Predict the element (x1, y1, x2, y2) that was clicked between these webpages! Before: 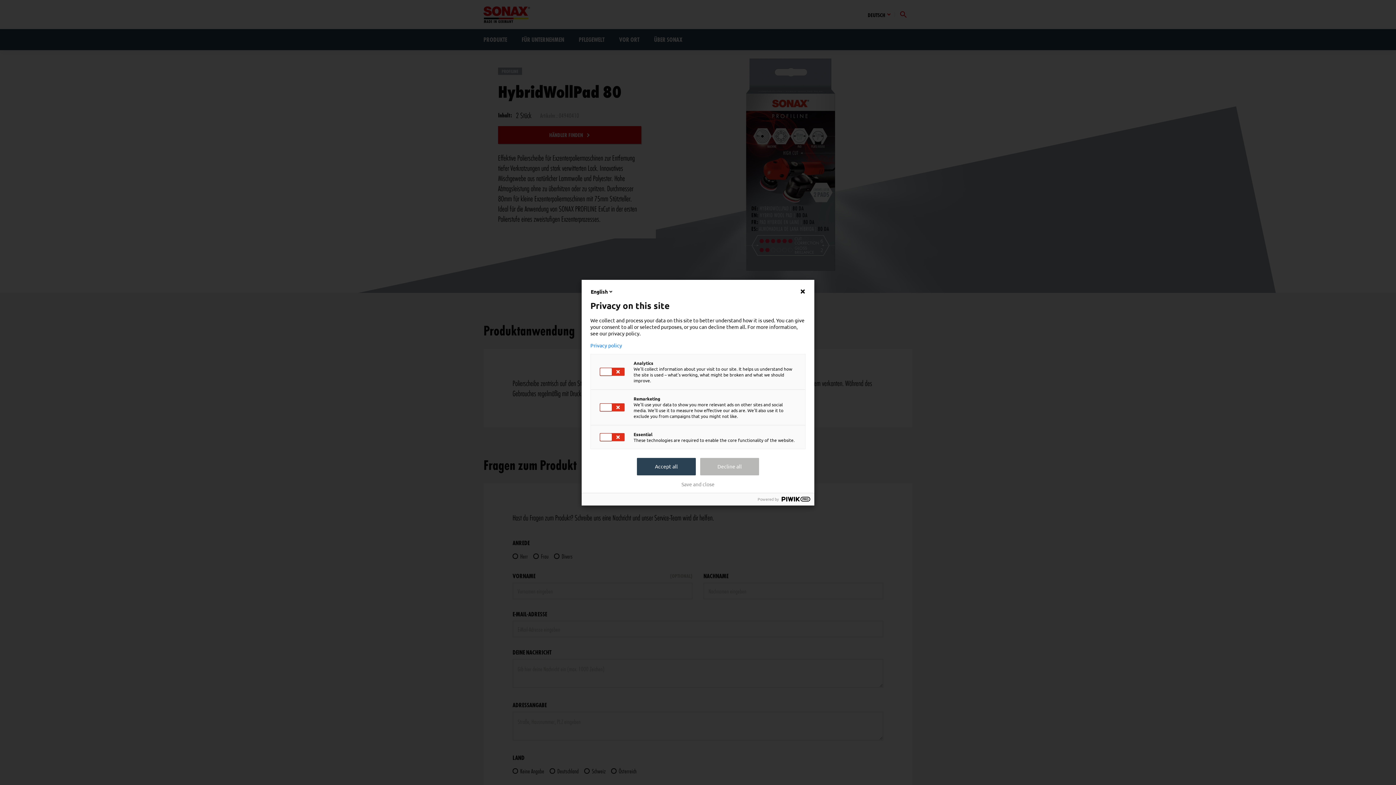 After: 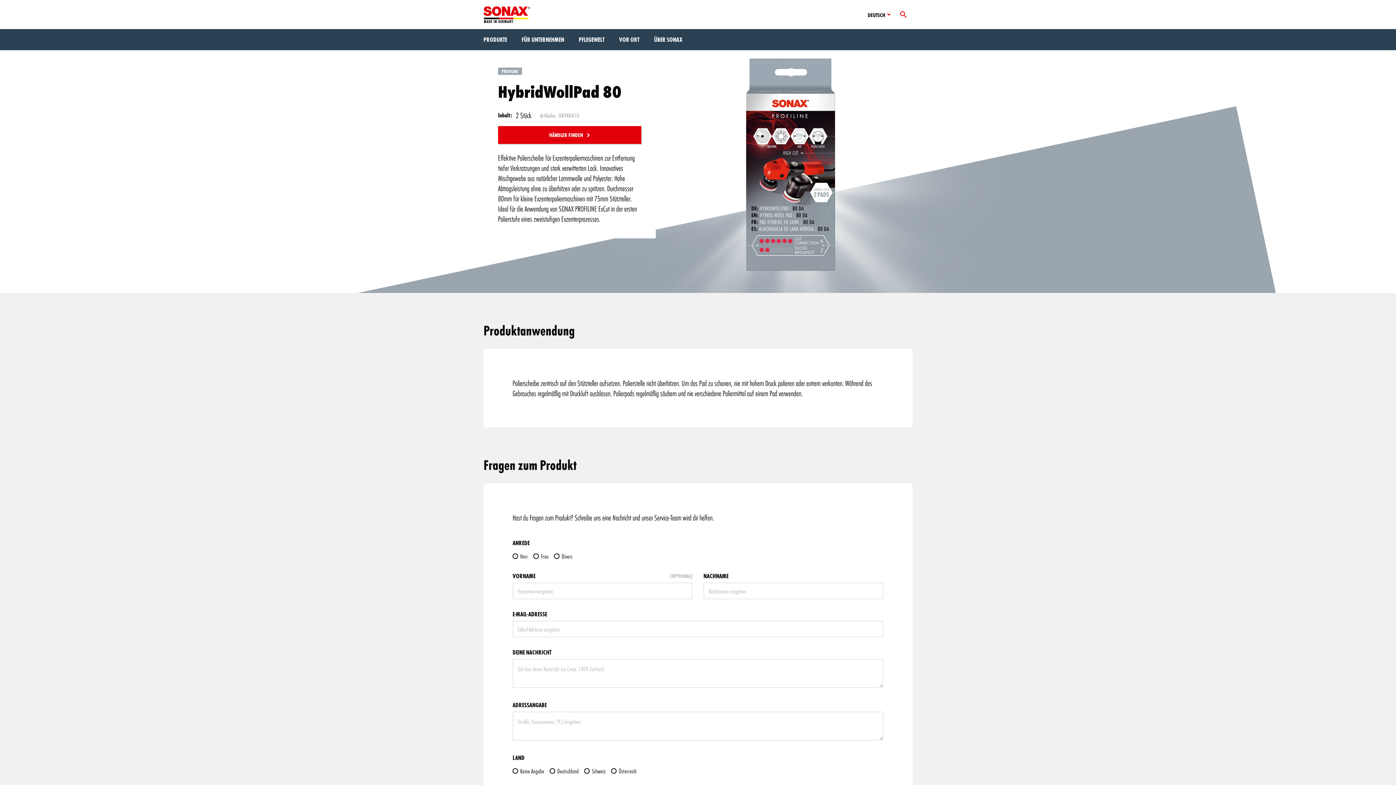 Action: bbox: (700, 458, 759, 475) label: Decline all